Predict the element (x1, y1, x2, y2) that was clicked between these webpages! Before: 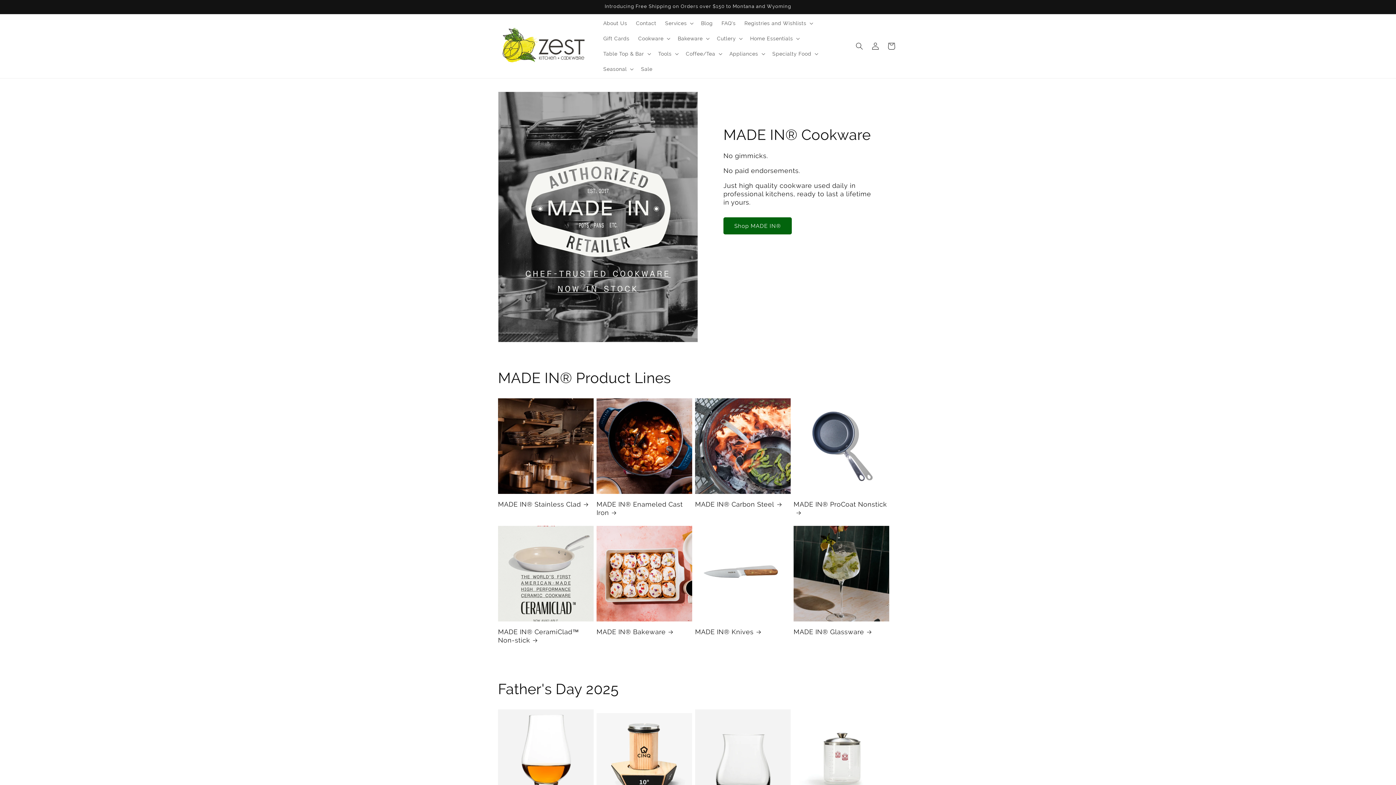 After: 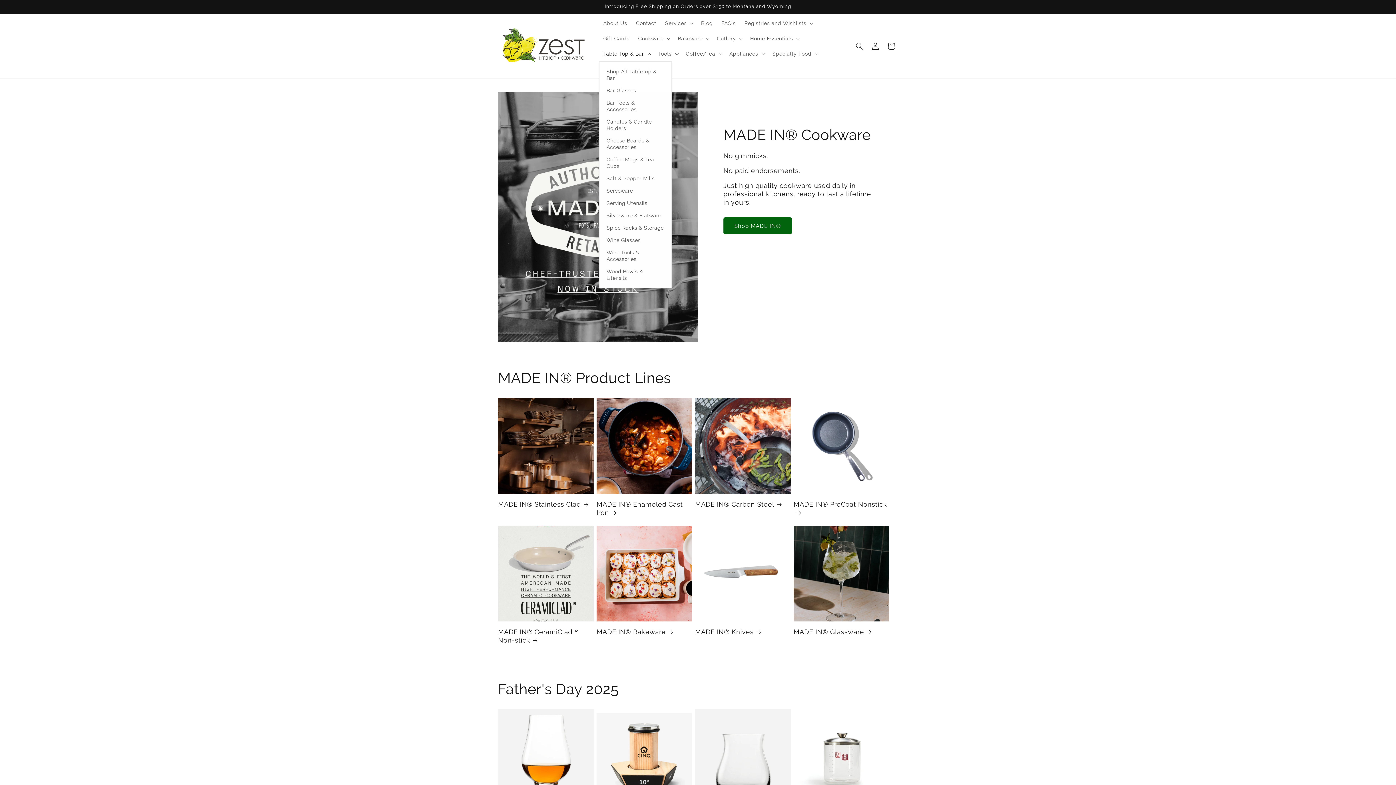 Action: label: Table Top & Bar bbox: (599, 46, 654, 61)